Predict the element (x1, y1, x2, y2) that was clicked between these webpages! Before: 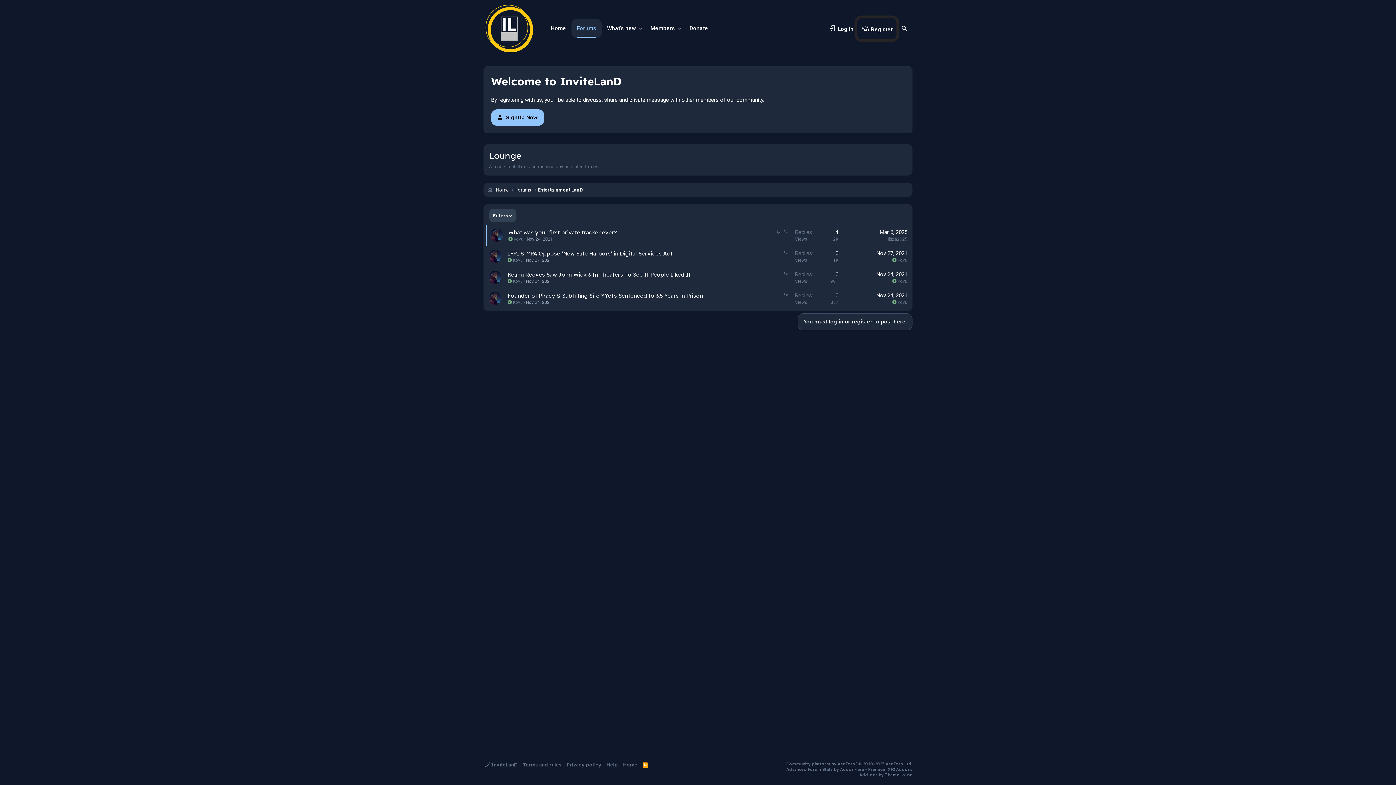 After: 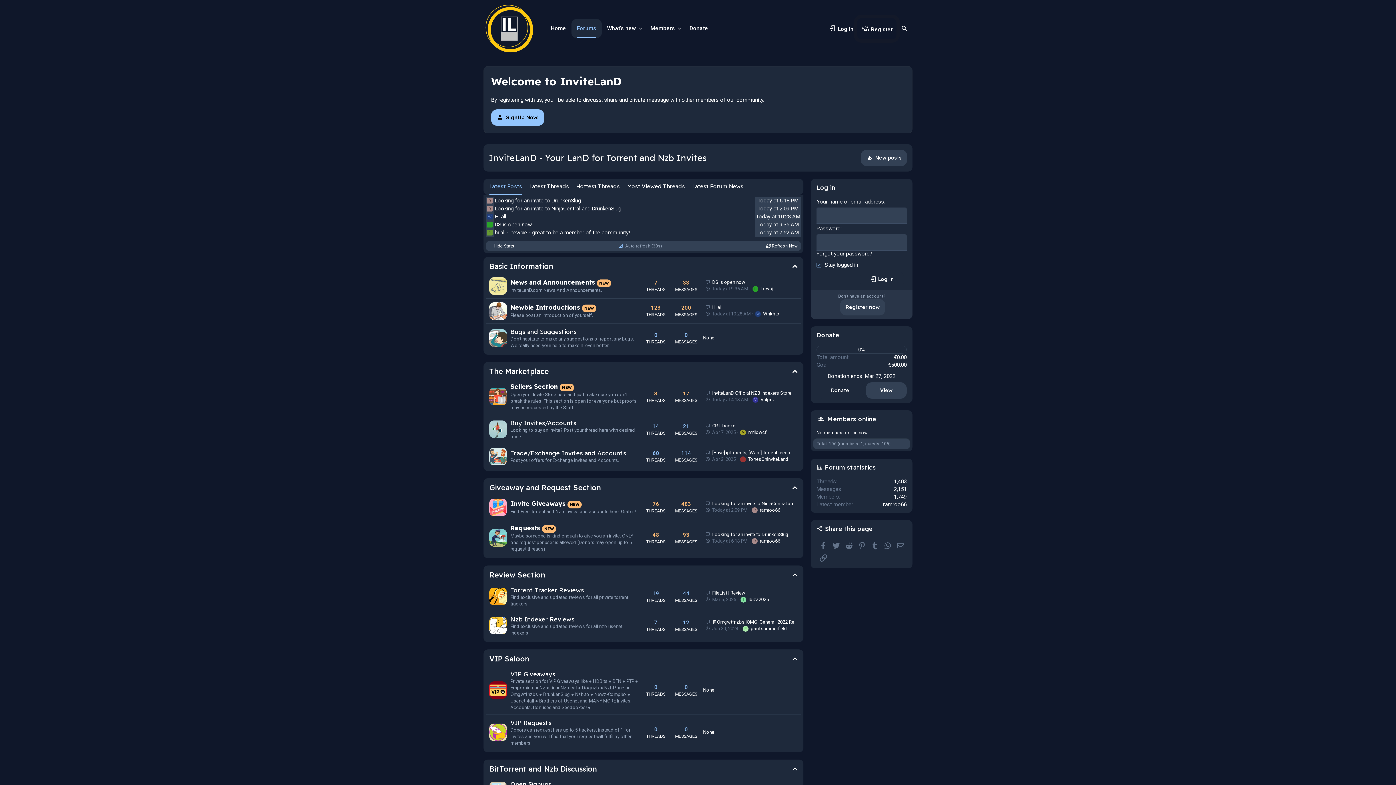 Action: bbox: (483, 46, 534, 52)